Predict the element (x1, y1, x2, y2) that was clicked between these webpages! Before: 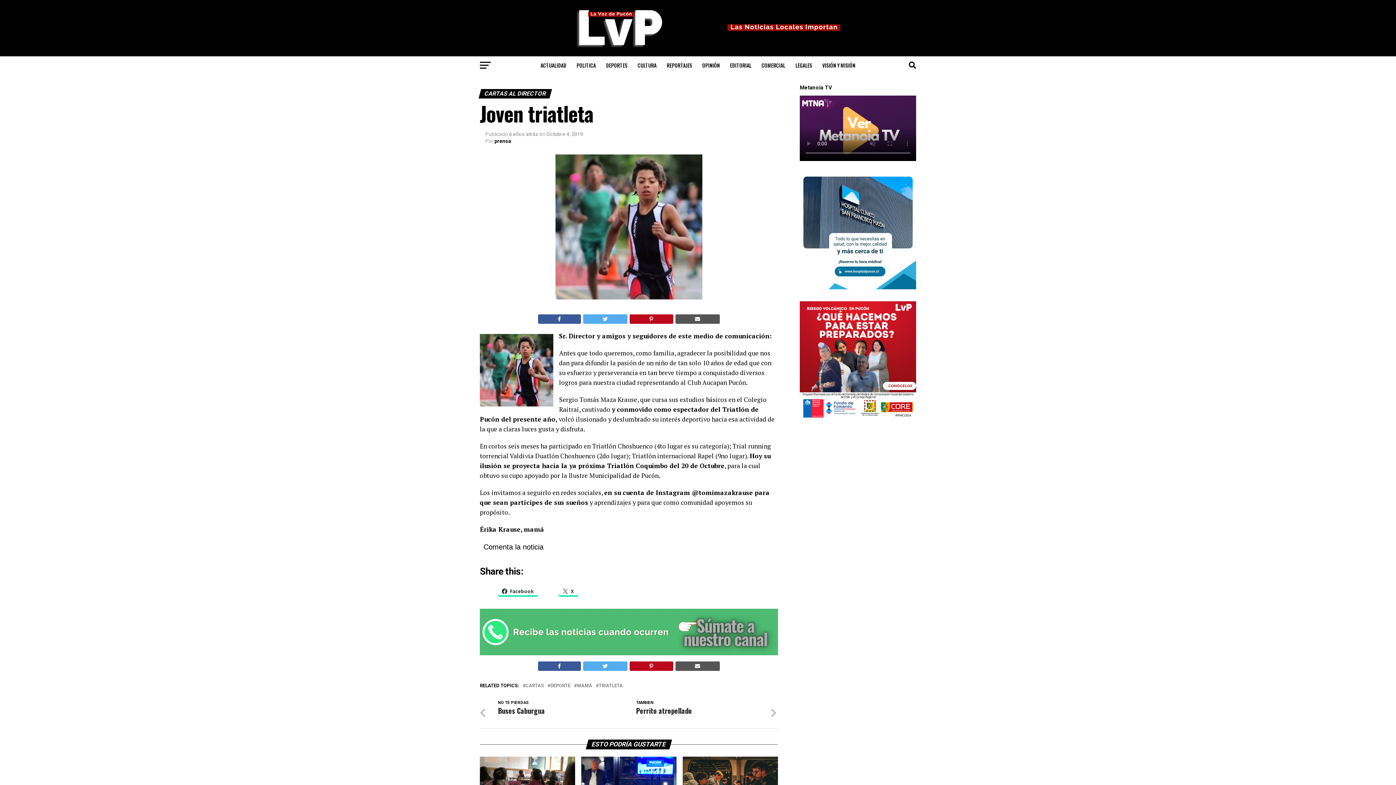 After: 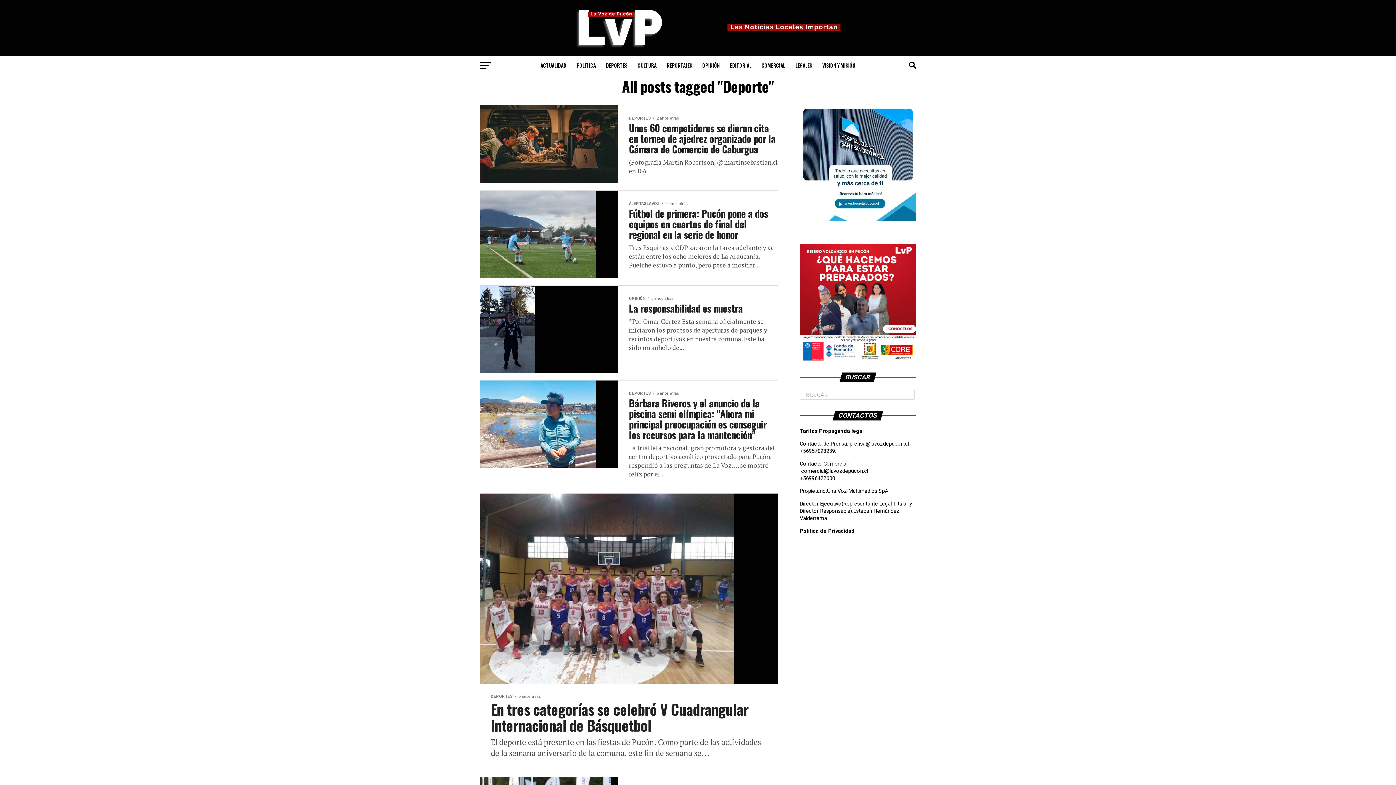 Action: bbox: (550, 684, 570, 688) label: DEPORTE